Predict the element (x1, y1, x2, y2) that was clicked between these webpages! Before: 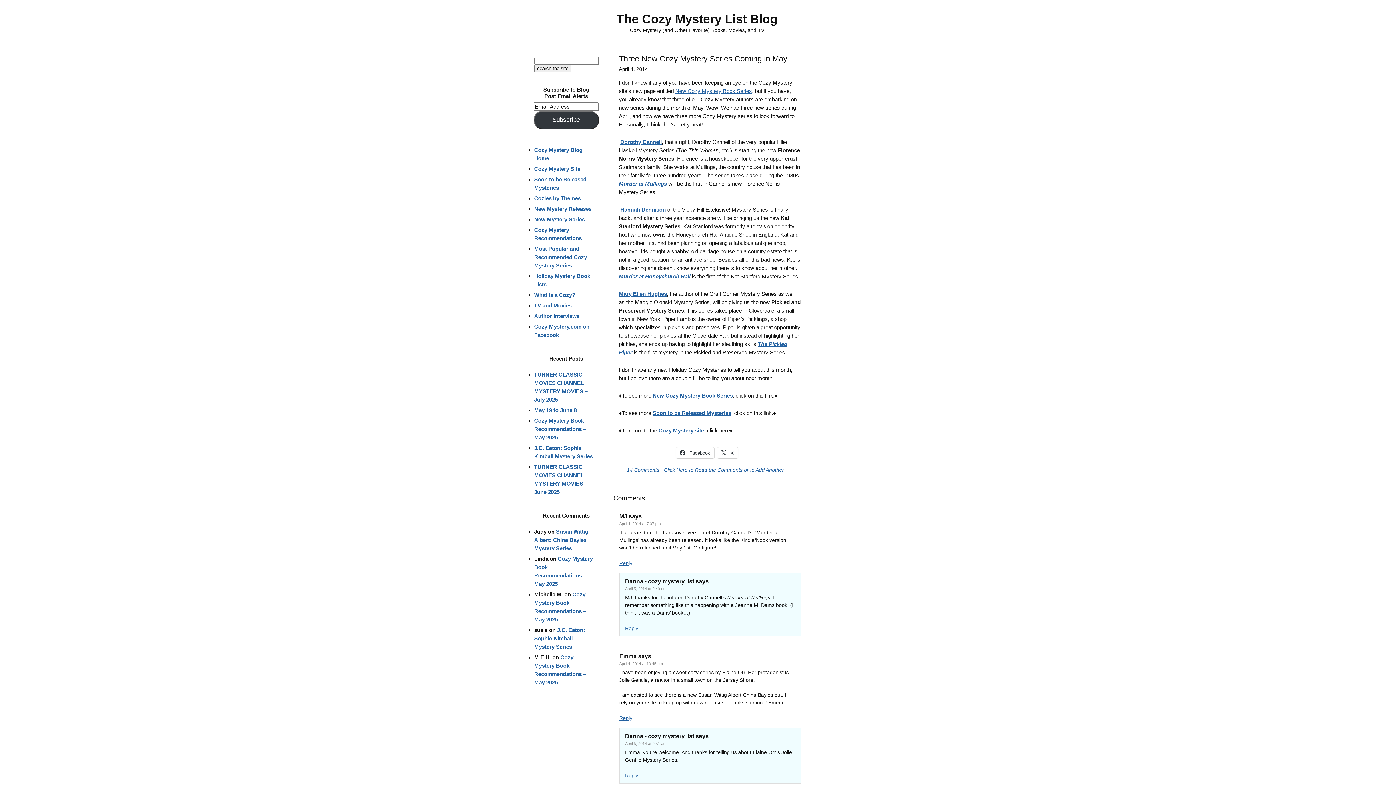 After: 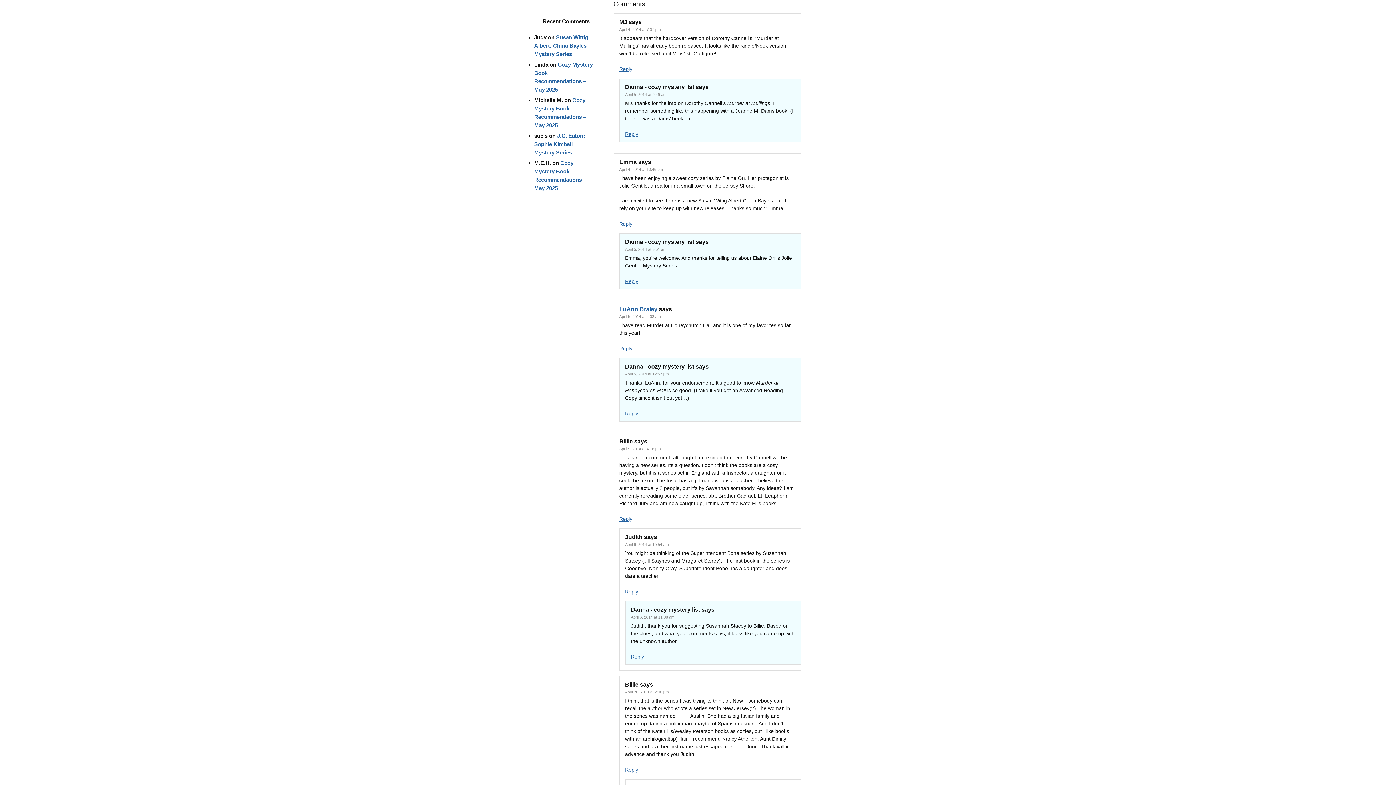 Action: bbox: (627, 467, 784, 473) label: 14 Comments - Click Here to Read the Comments or to Add Another